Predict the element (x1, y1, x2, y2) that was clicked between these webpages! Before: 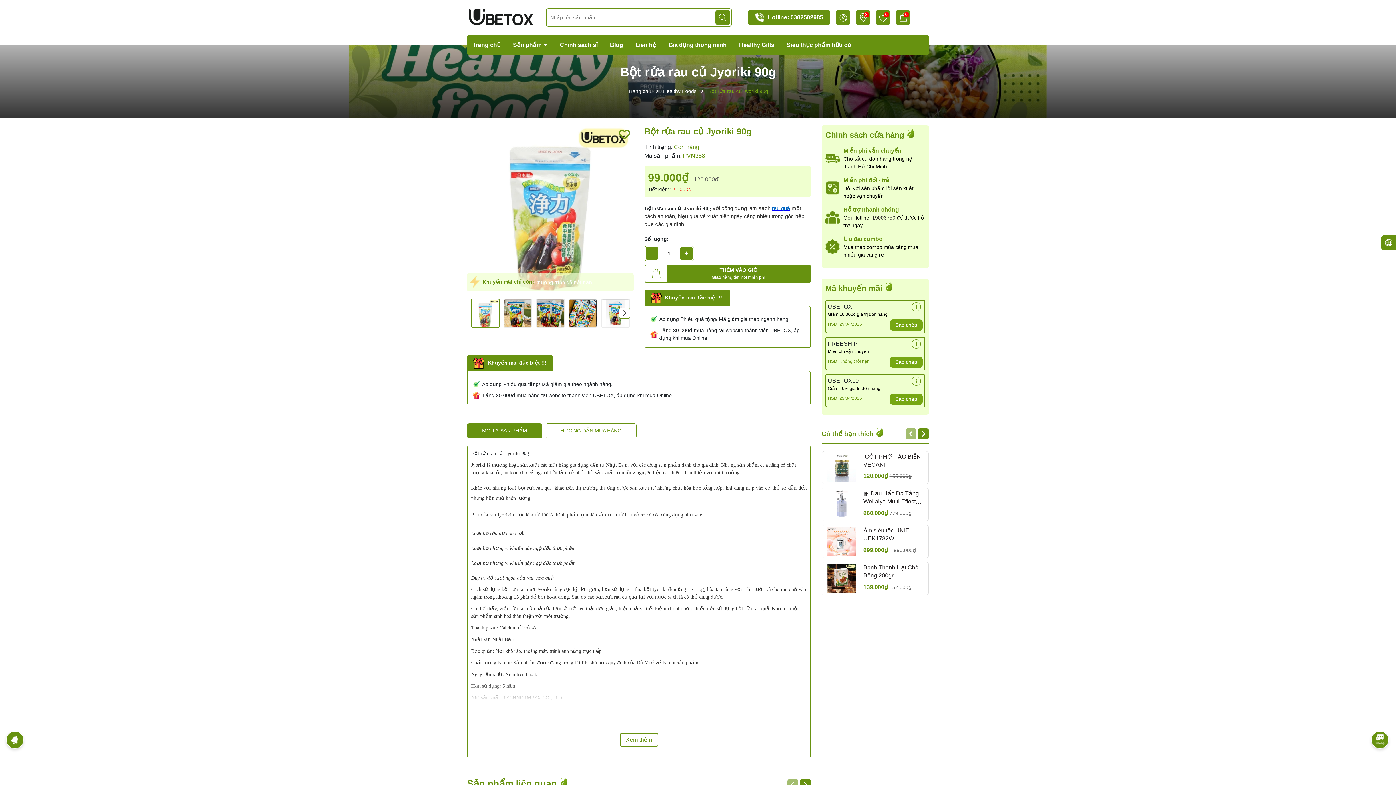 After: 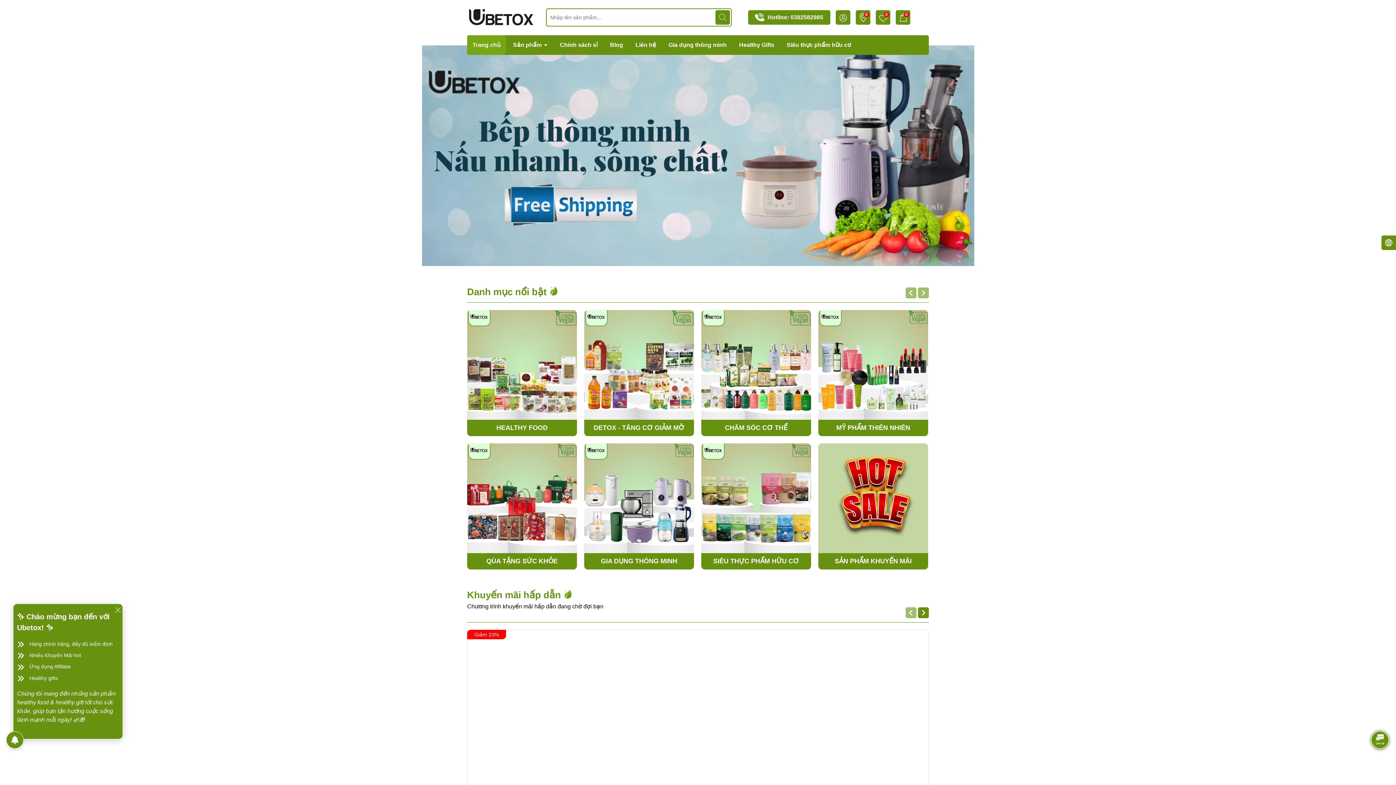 Action: label: Trang chủ bbox: (628, 88, 651, 94)